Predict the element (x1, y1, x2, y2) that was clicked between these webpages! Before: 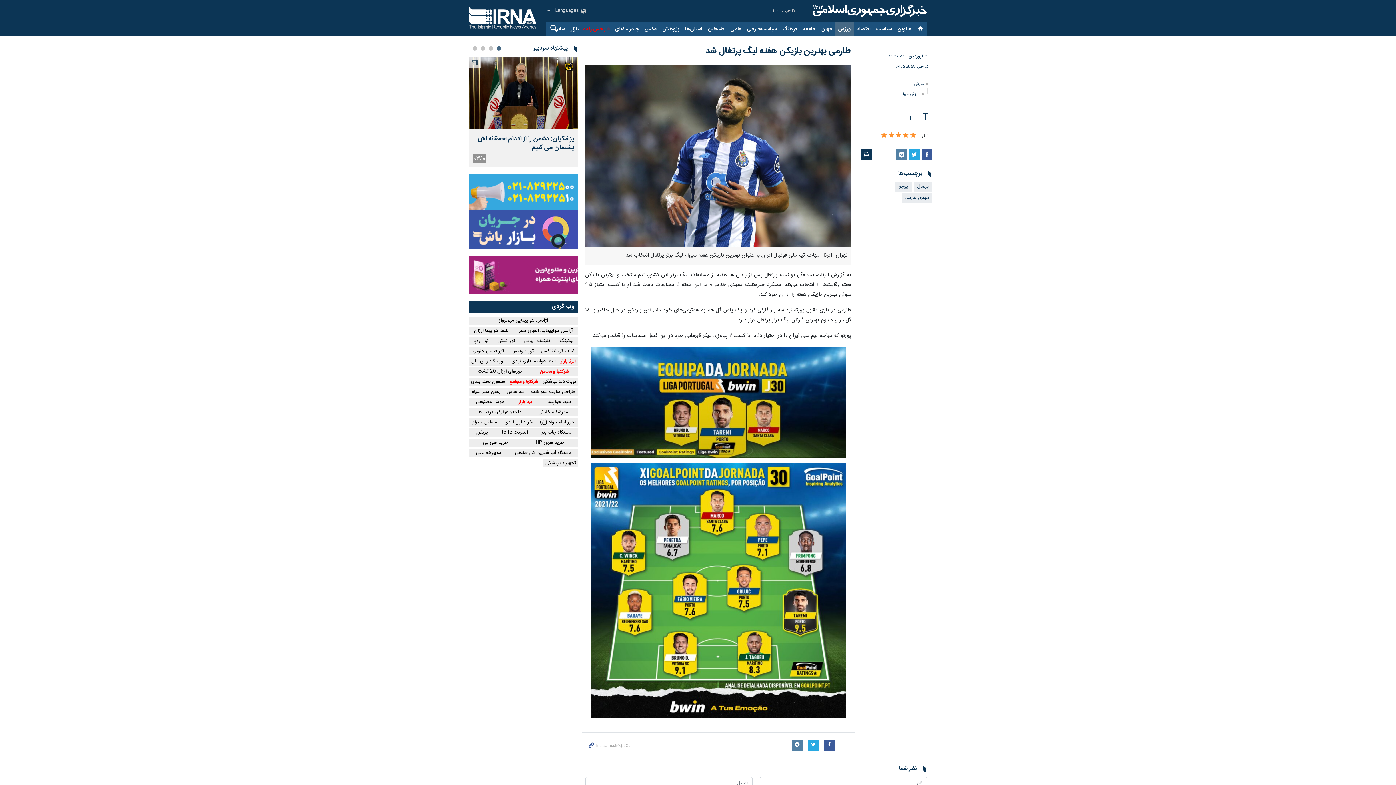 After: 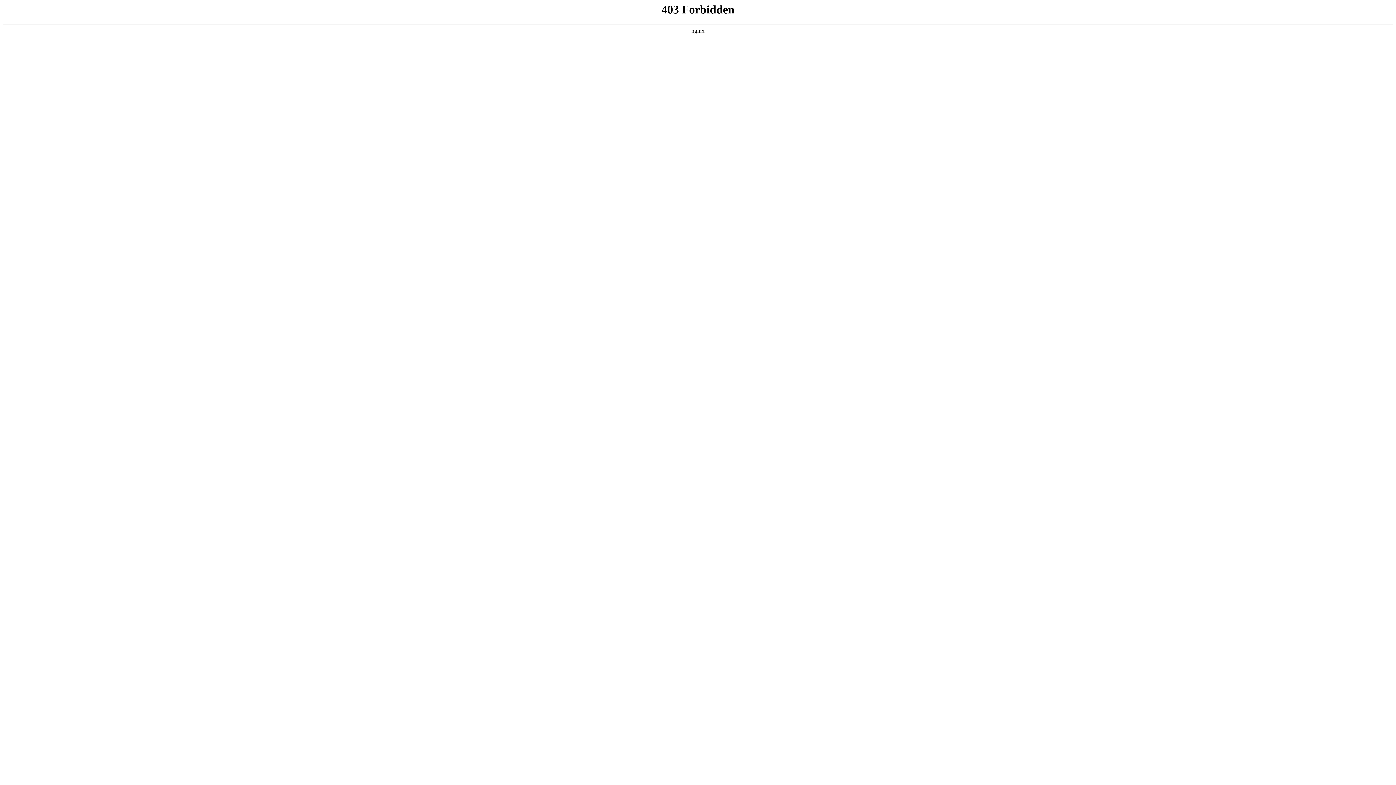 Action: label: کلینیک زیبایی bbox: (519, 337, 555, 345)